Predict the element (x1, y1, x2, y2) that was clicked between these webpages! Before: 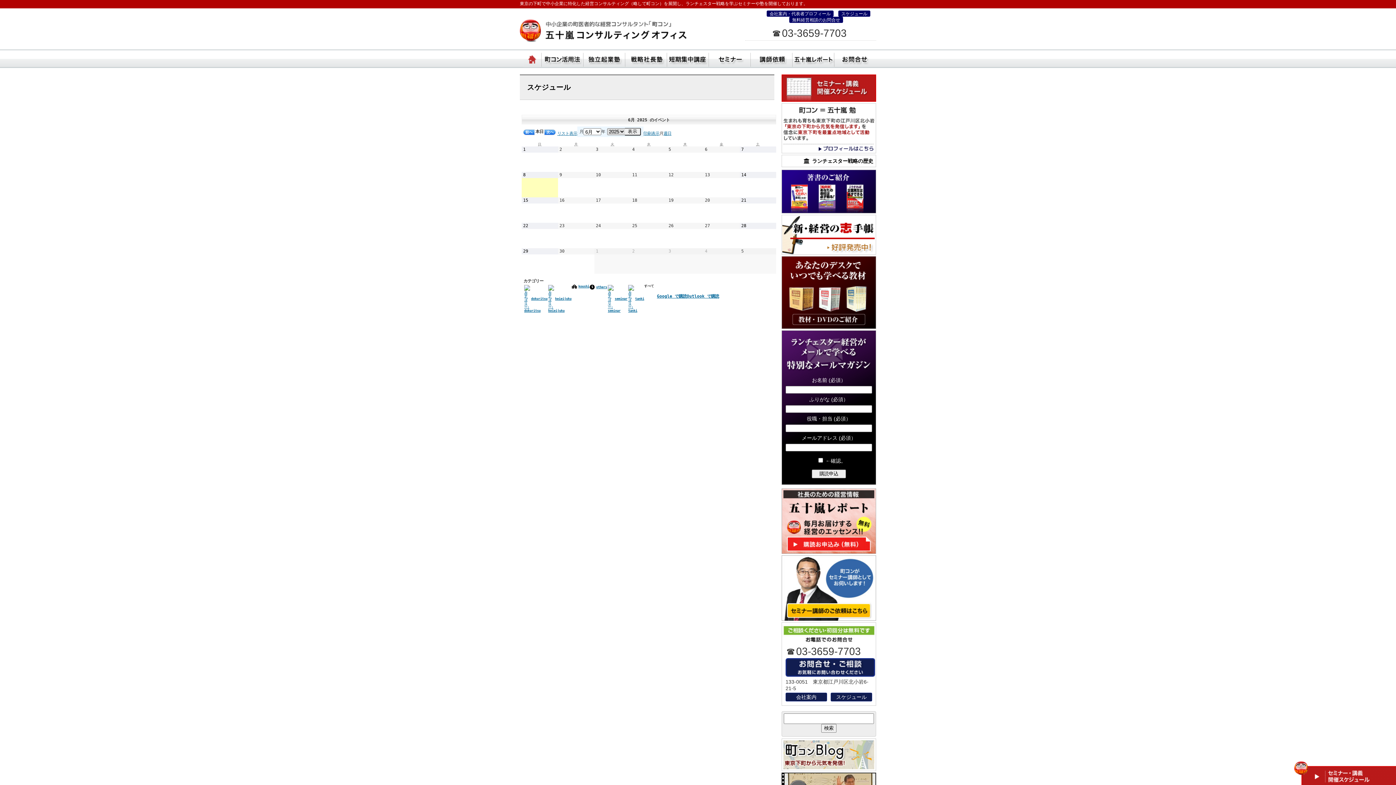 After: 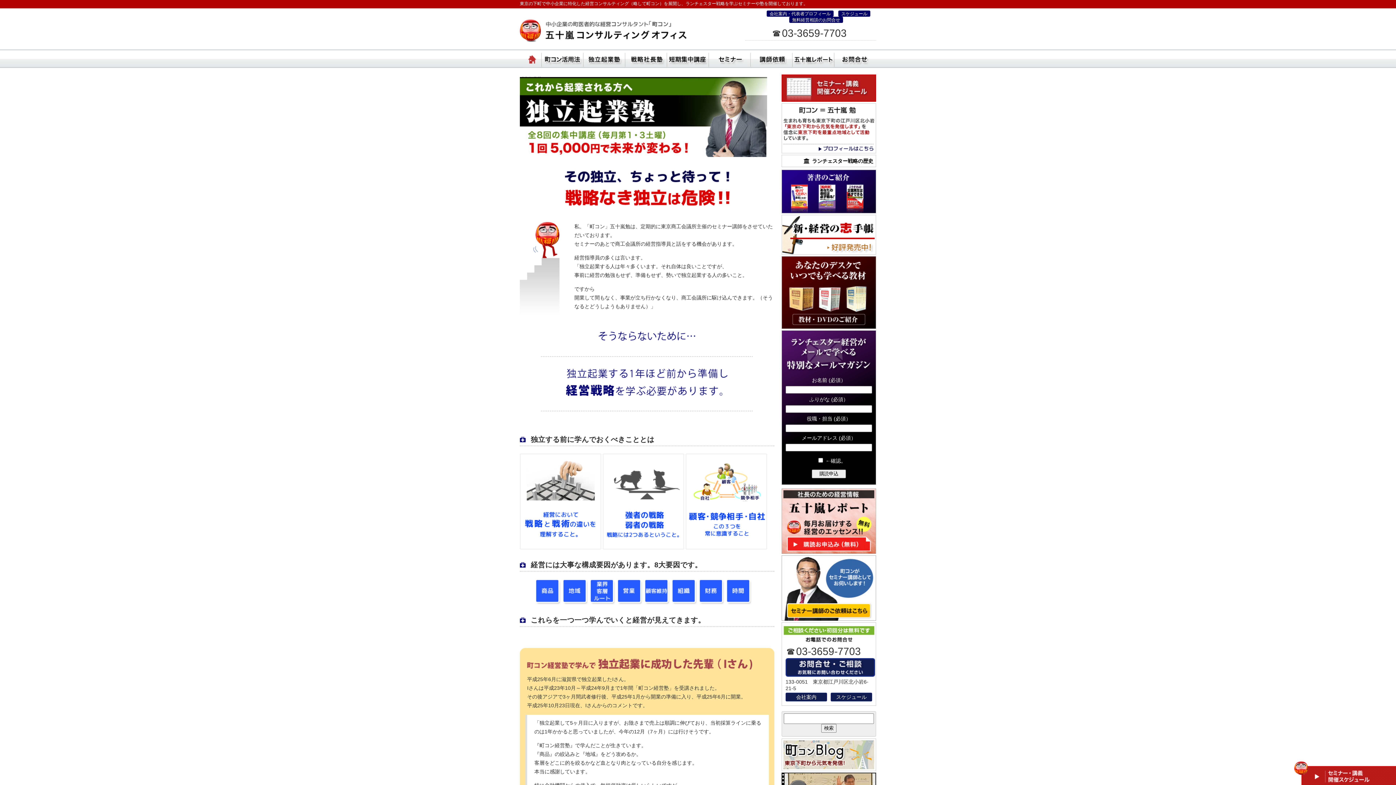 Action: bbox: (583, 49, 625, 67) label: 独立起業塾